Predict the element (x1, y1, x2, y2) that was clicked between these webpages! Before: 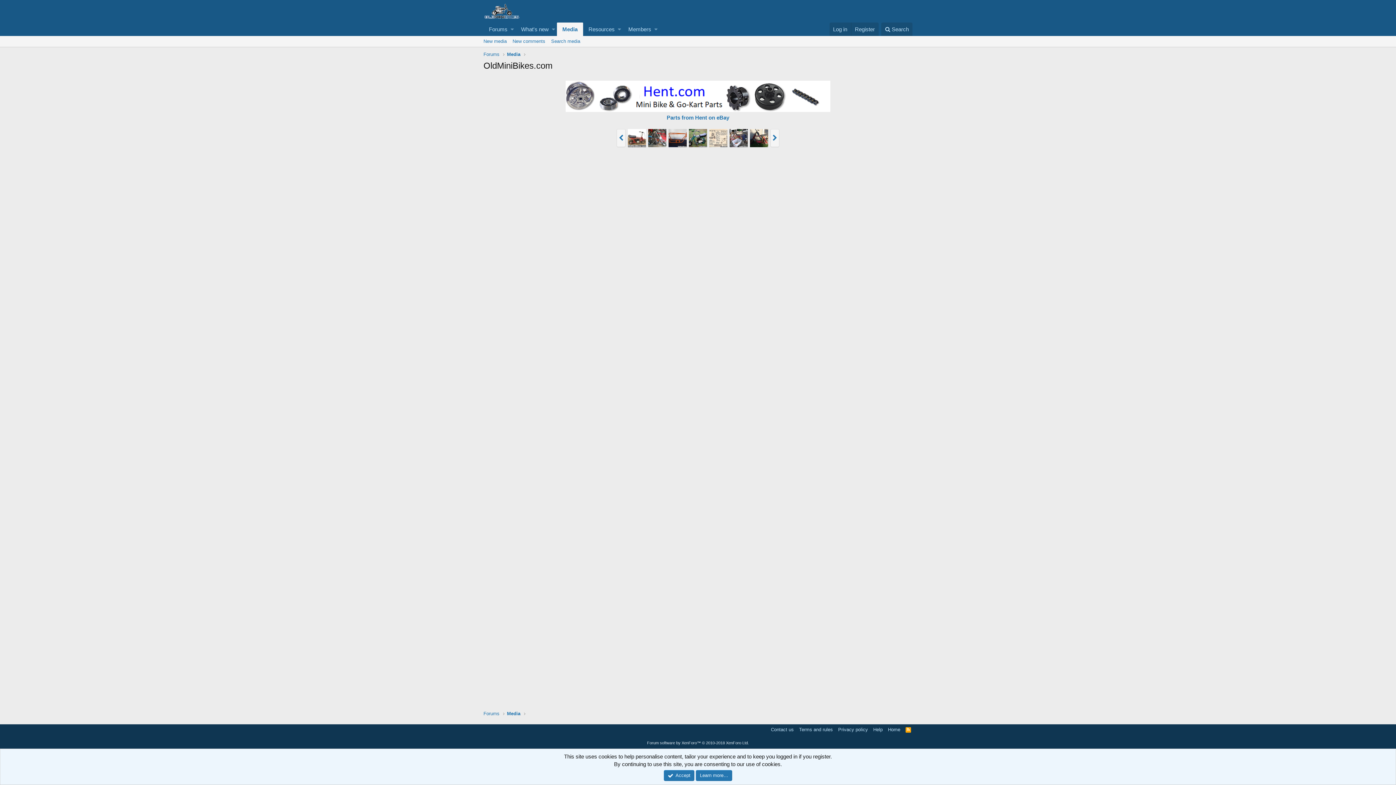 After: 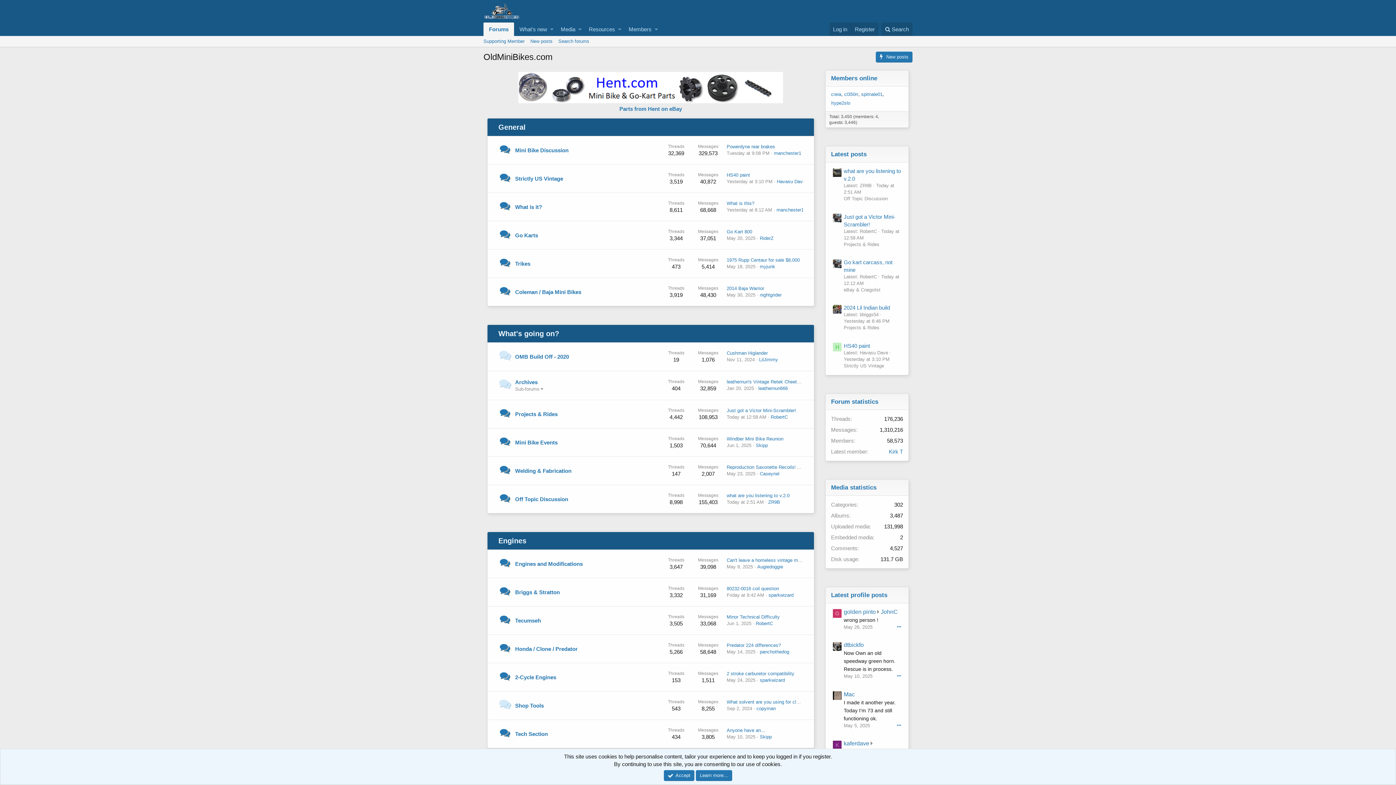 Action: label: Forums bbox: (483, 22, 509, 36)